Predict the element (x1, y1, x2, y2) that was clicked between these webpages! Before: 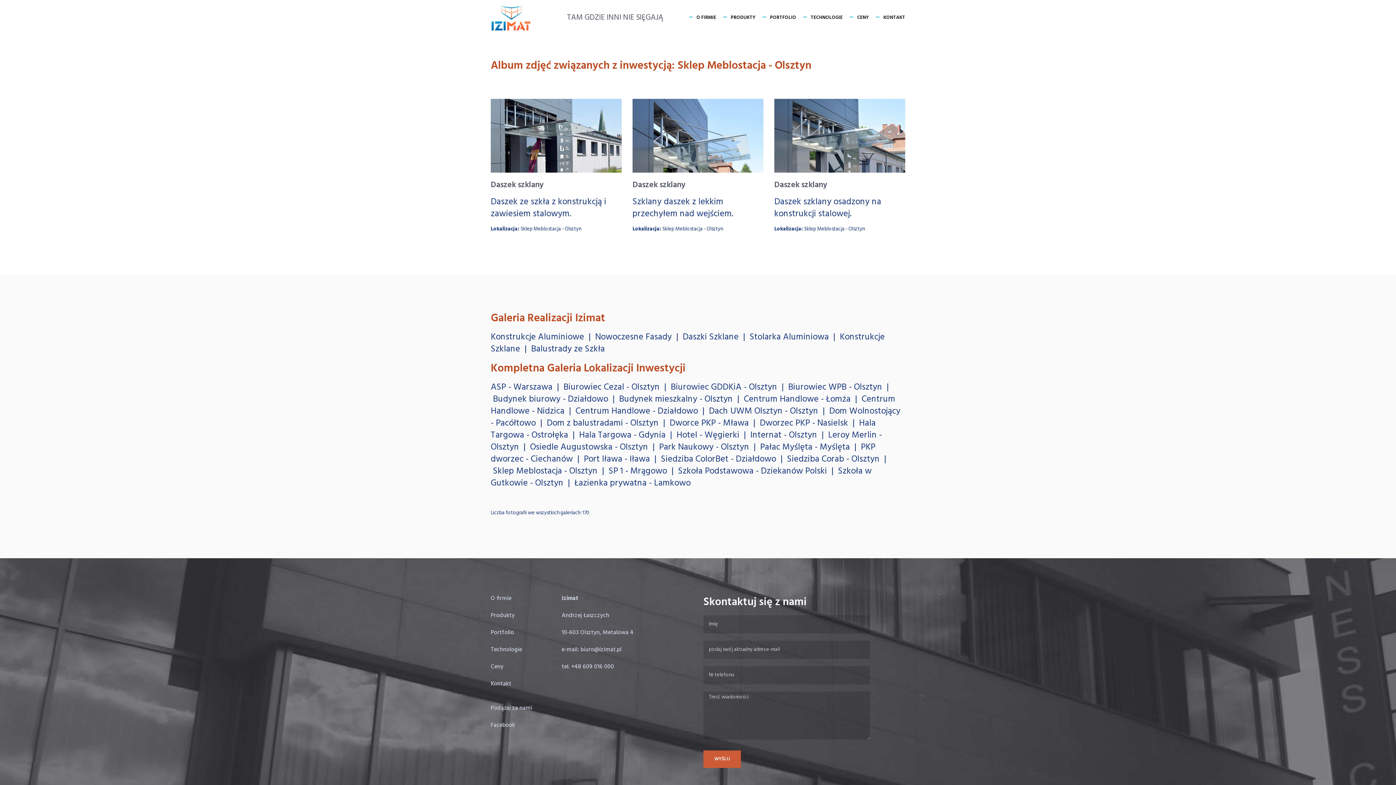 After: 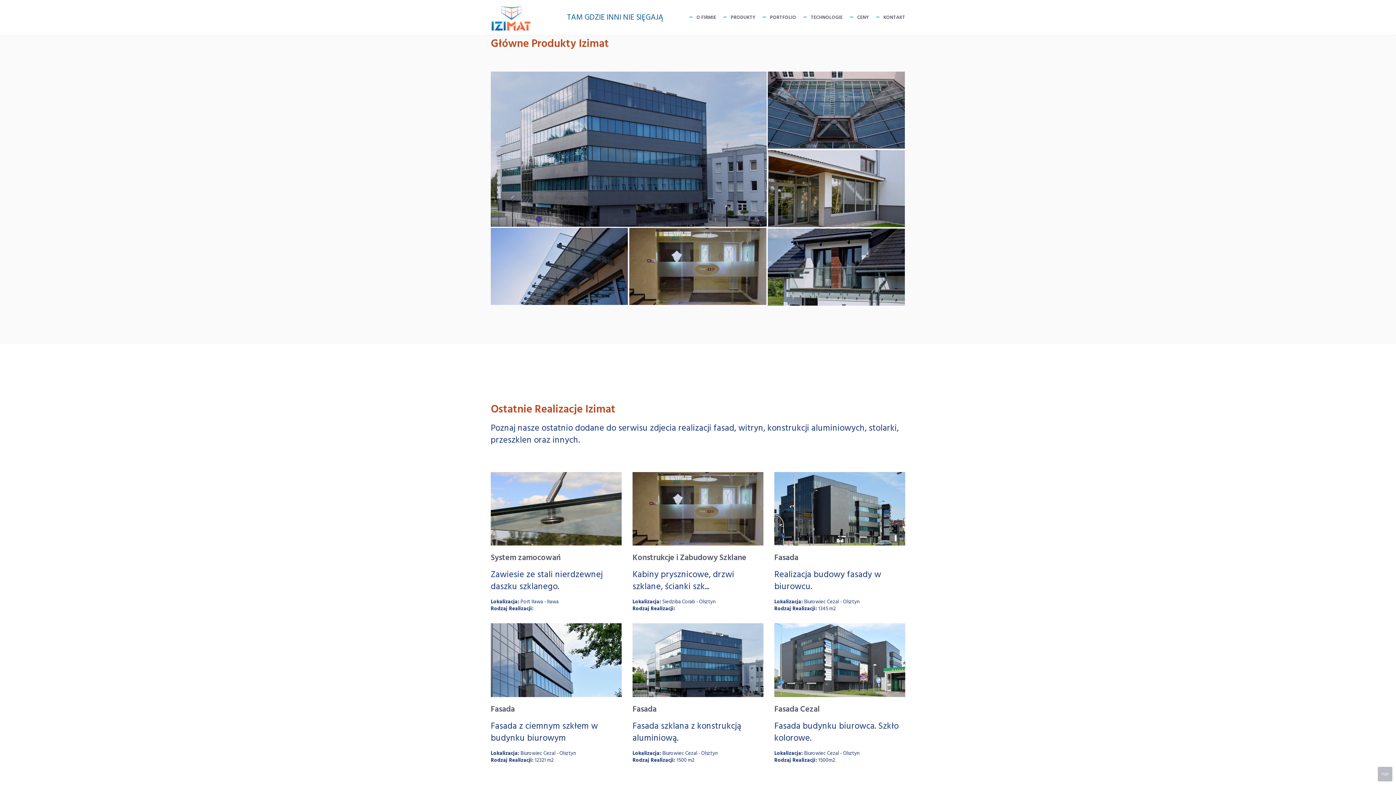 Action: bbox: (490, 611, 514, 620) label: Produkty